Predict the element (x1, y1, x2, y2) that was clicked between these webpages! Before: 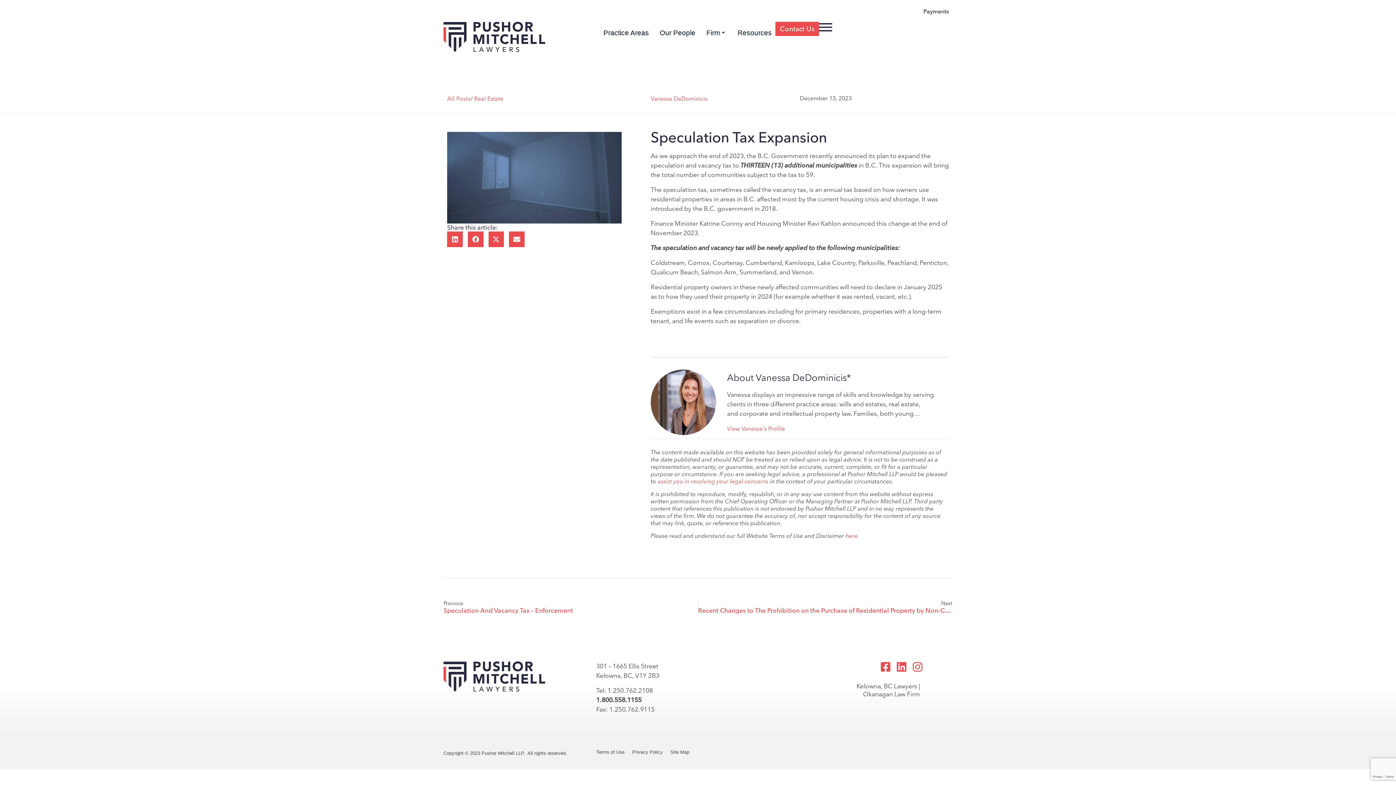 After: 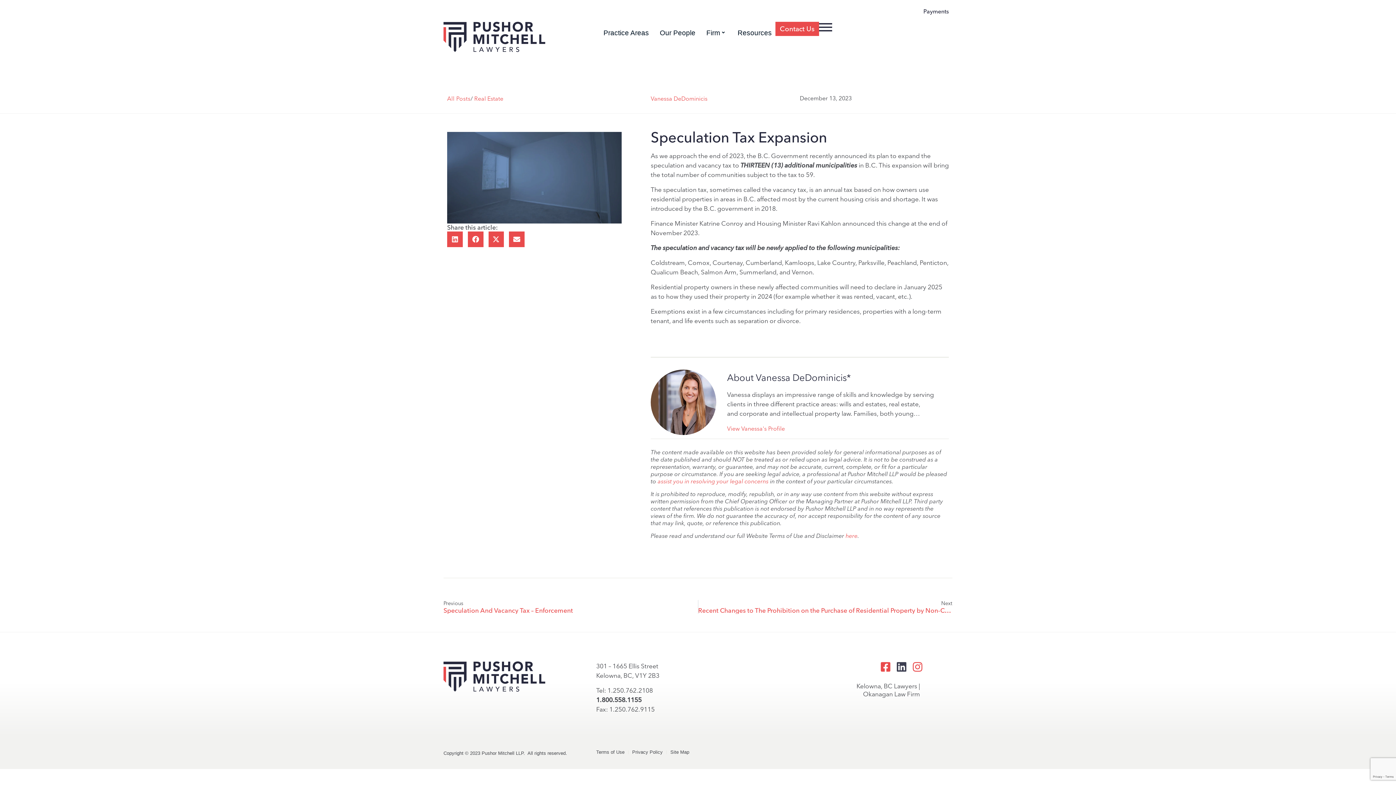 Action: bbox: (896, 661, 907, 672) label: Linkedin